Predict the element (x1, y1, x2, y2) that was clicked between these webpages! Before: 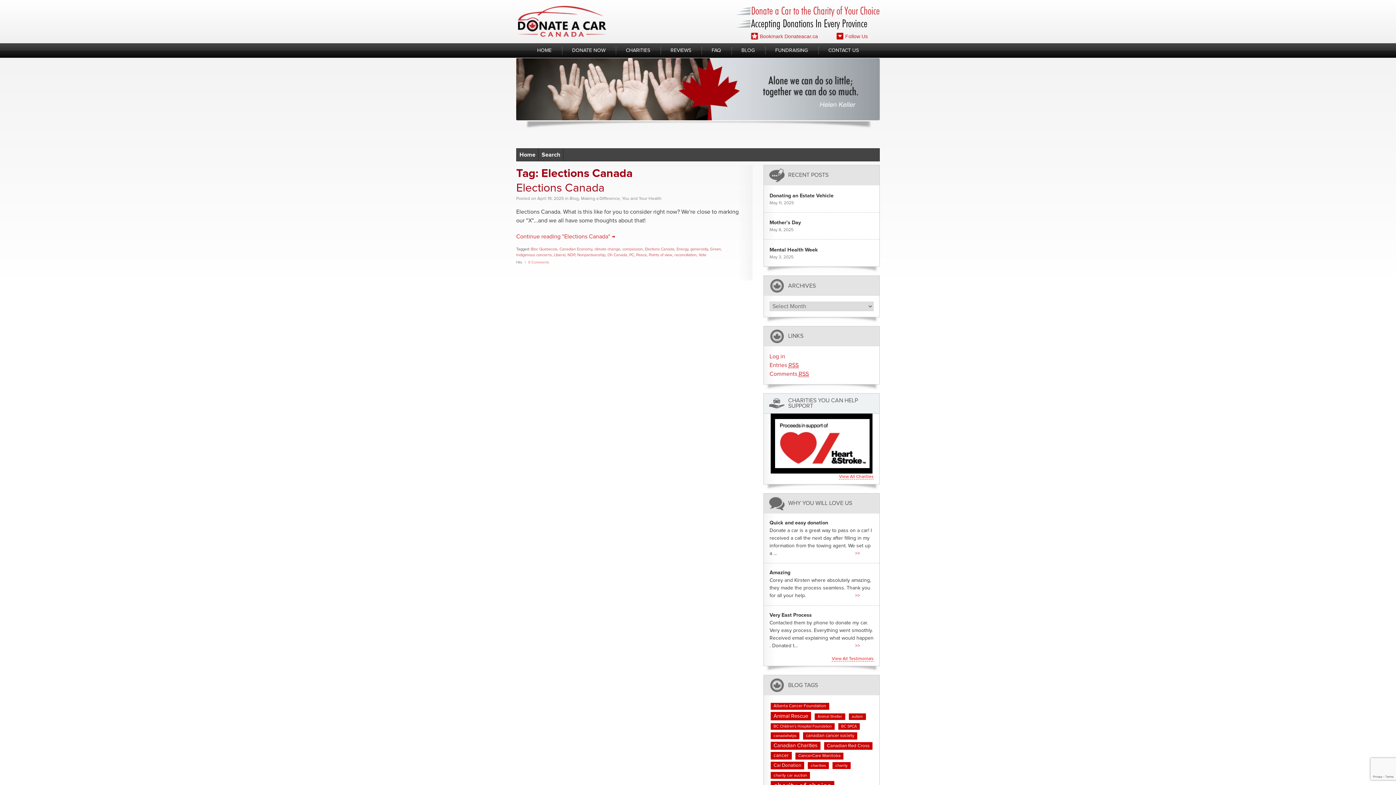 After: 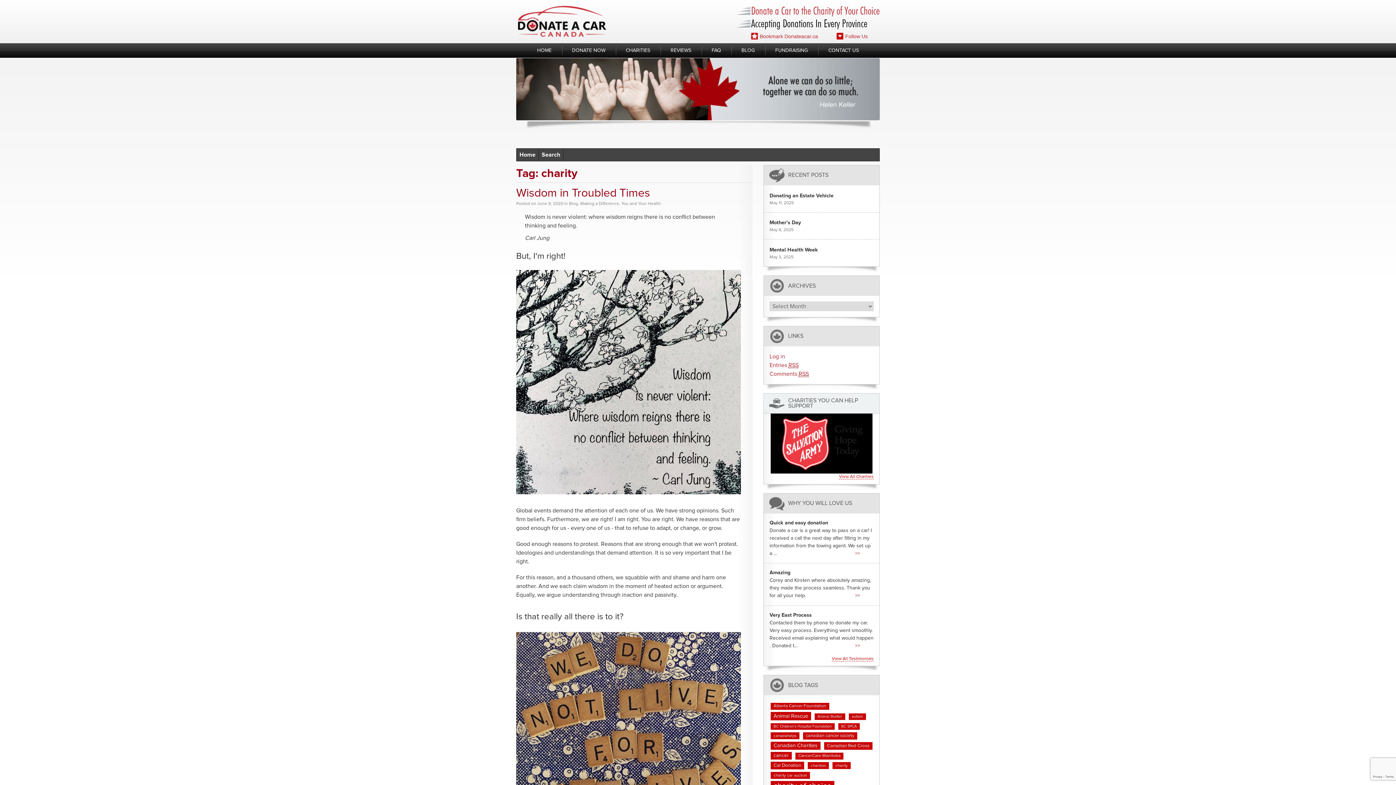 Action: bbox: (832, 762, 850, 769) label: charity (7 items)